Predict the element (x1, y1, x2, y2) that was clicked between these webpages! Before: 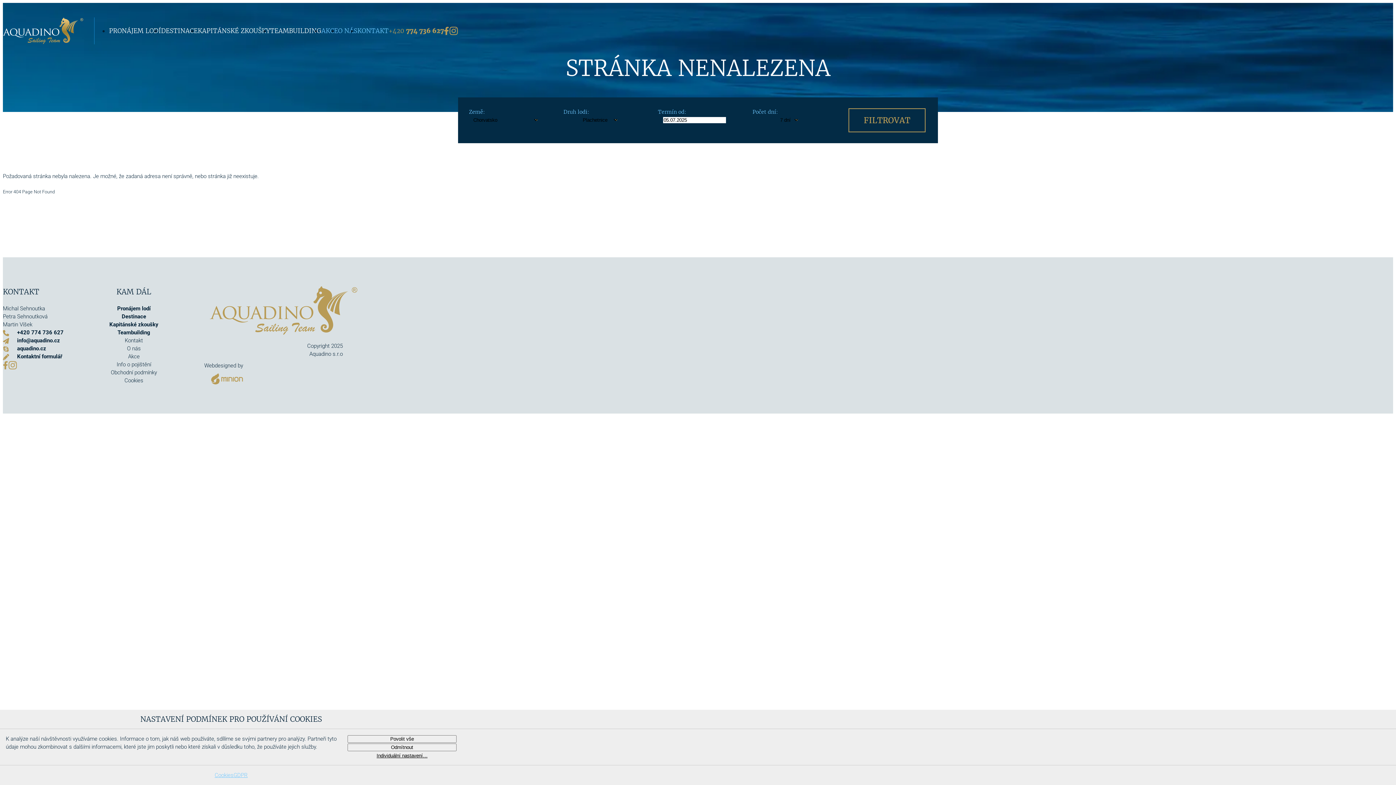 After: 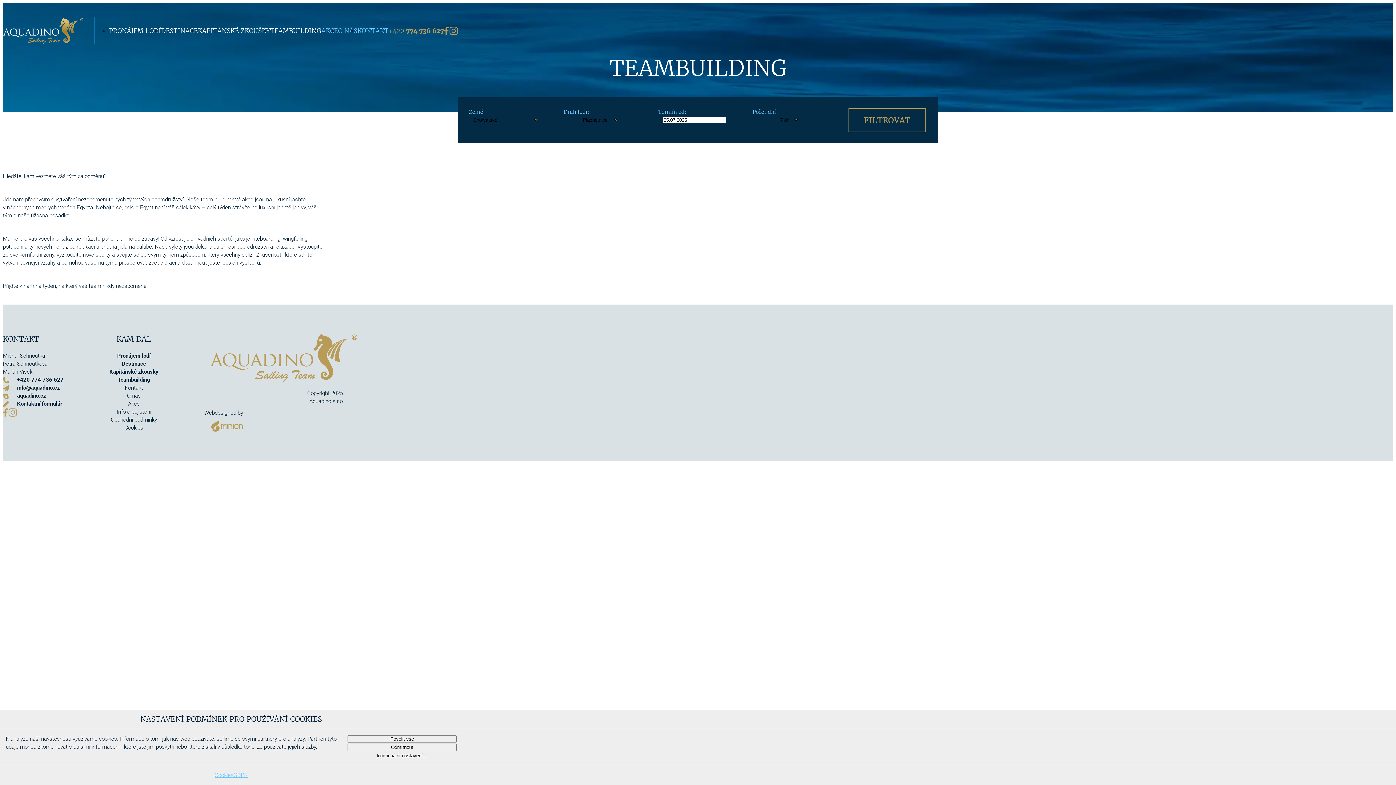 Action: bbox: (117, 329, 150, 336) label: Teambuilding